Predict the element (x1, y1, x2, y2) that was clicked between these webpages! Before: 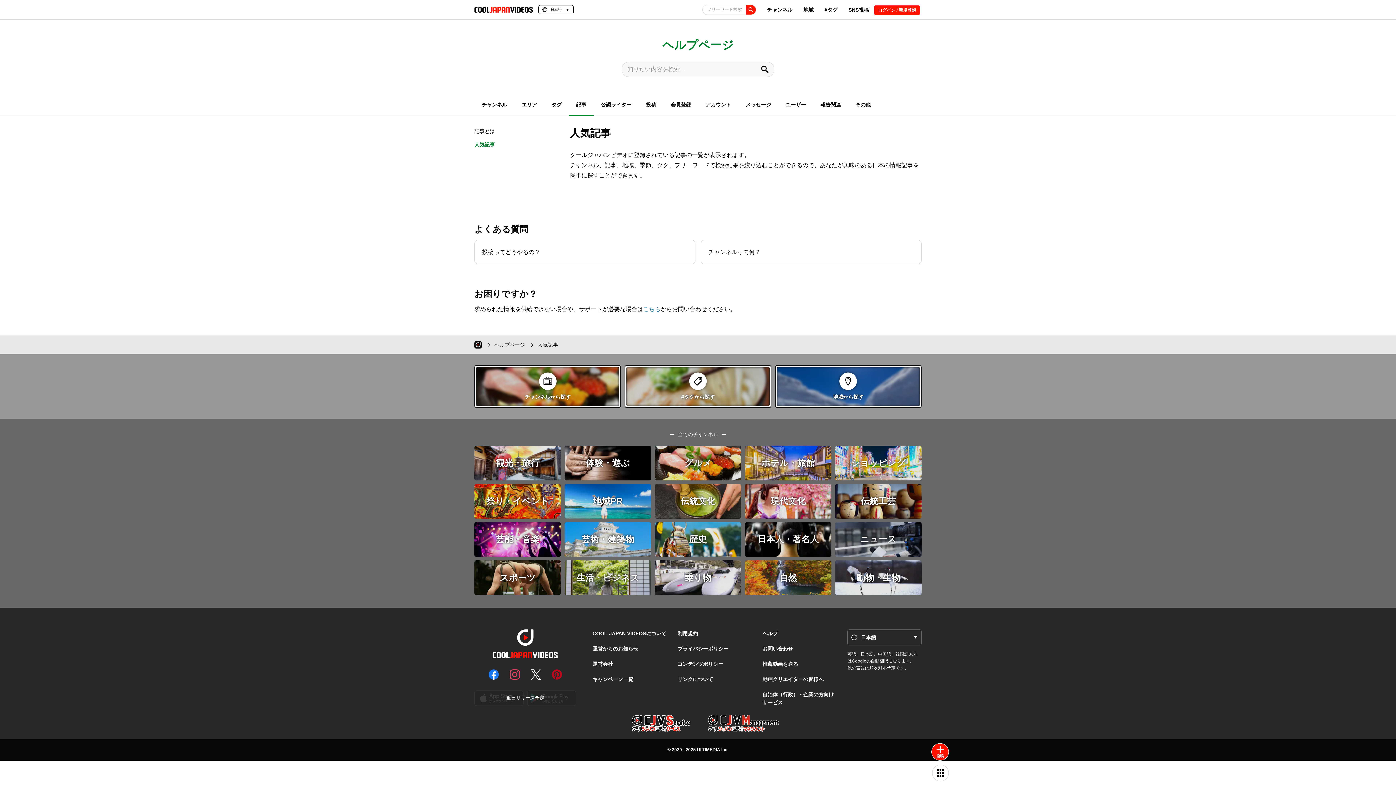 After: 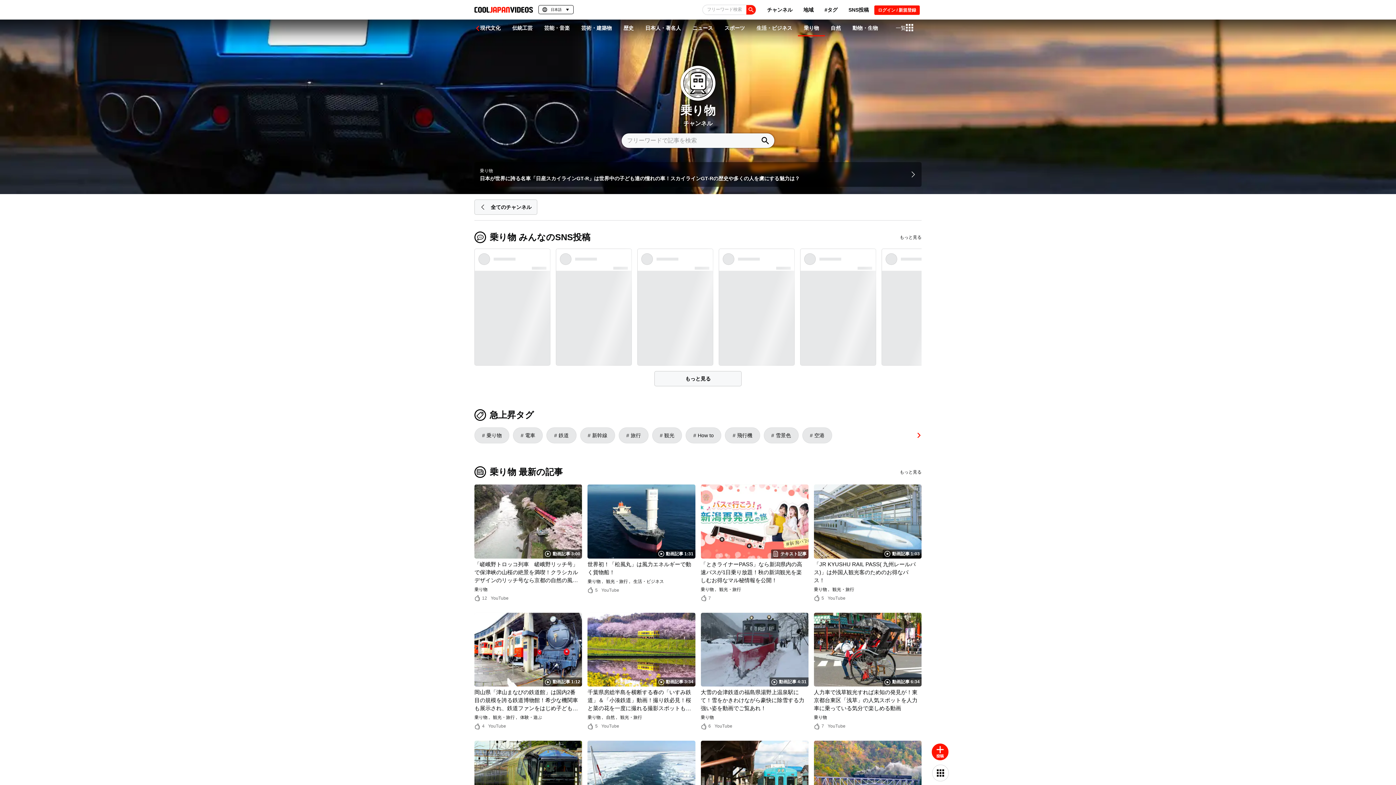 Action: label: 乗り物 bbox: (654, 560, 741, 595)